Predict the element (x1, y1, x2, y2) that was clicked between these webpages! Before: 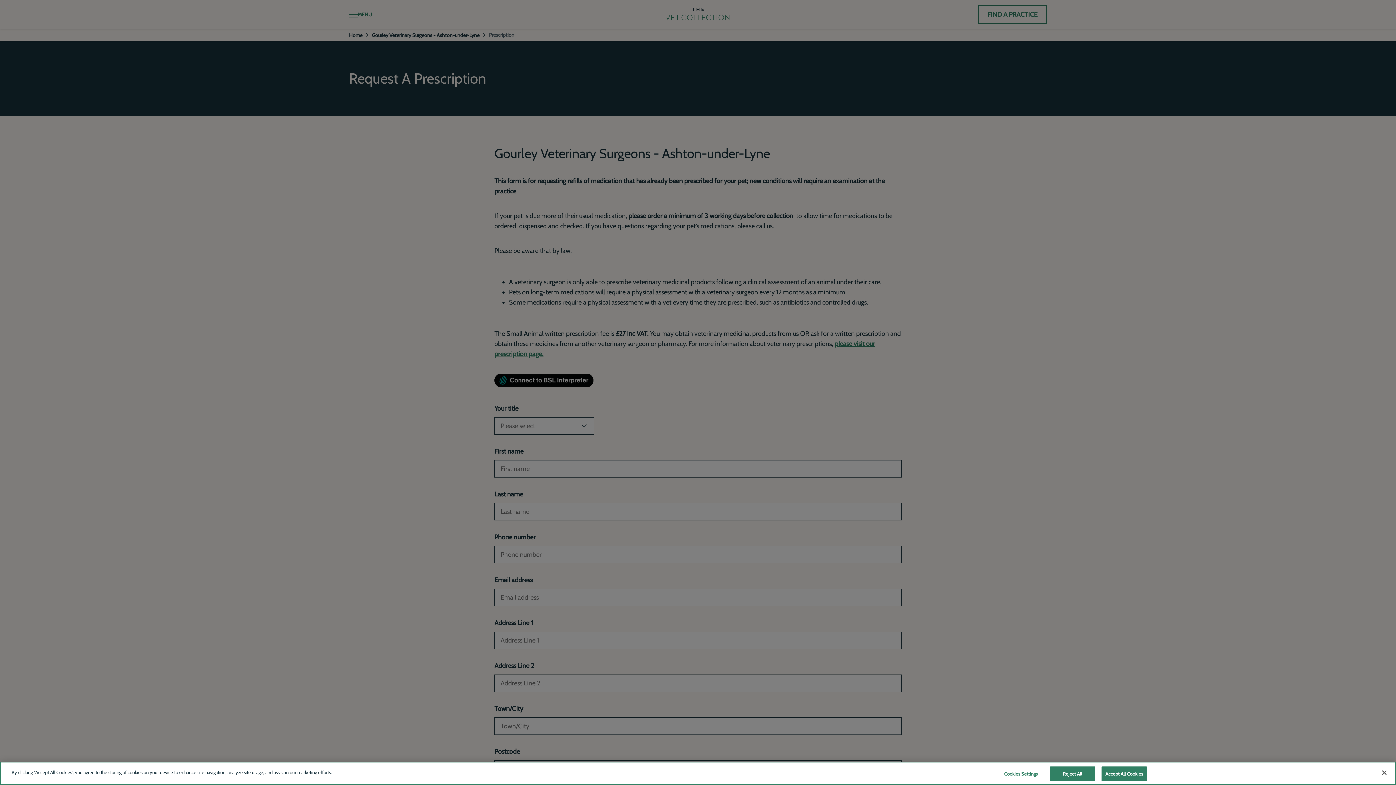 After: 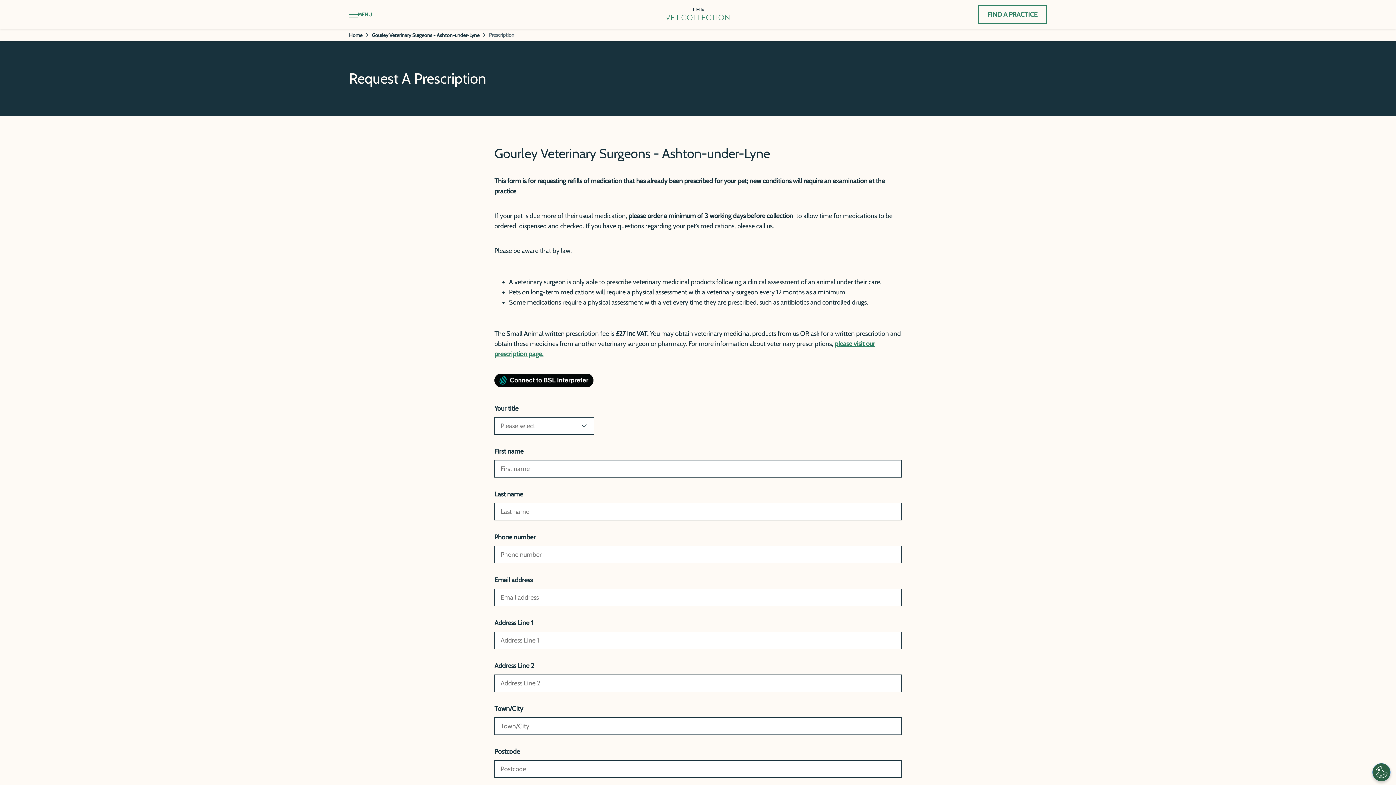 Action: bbox: (1050, 766, 1095, 781) label: Reject All